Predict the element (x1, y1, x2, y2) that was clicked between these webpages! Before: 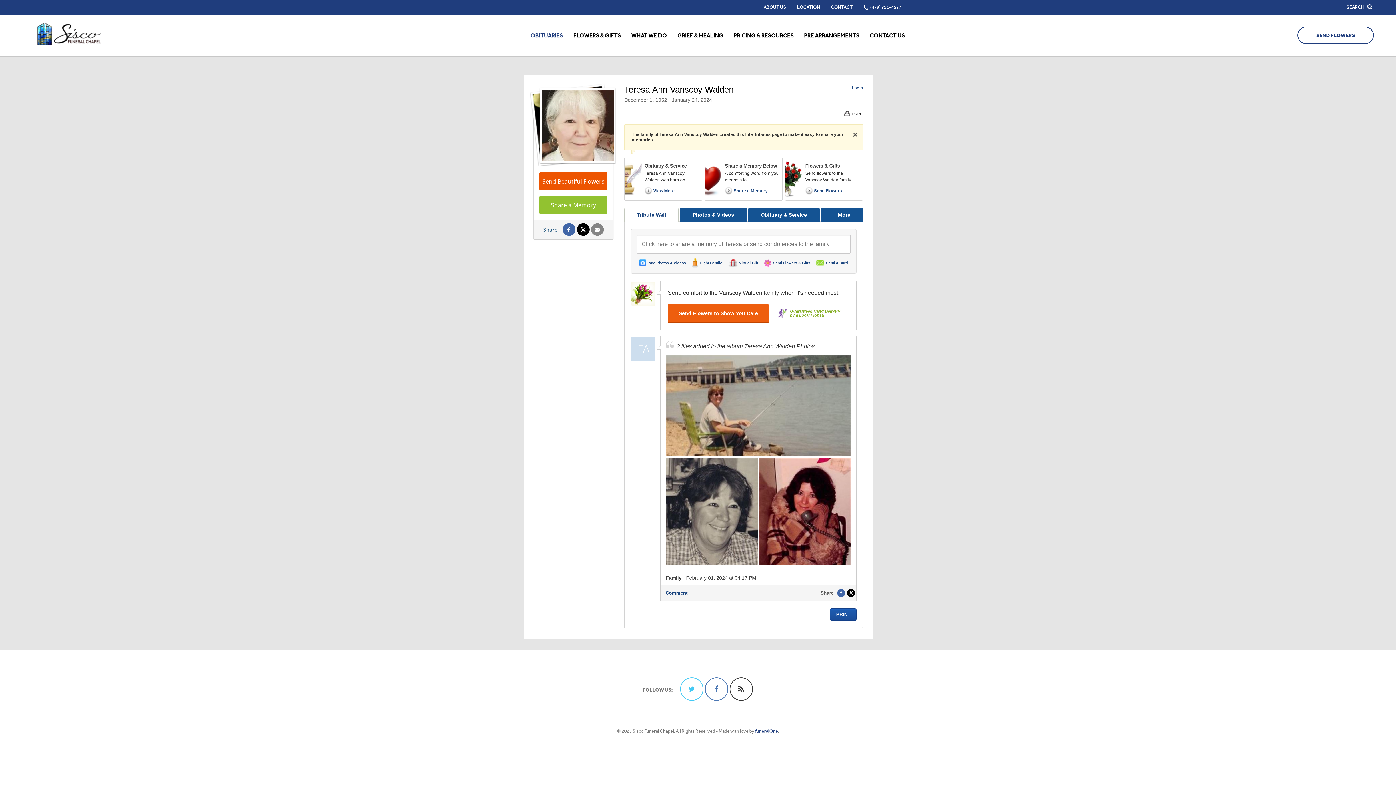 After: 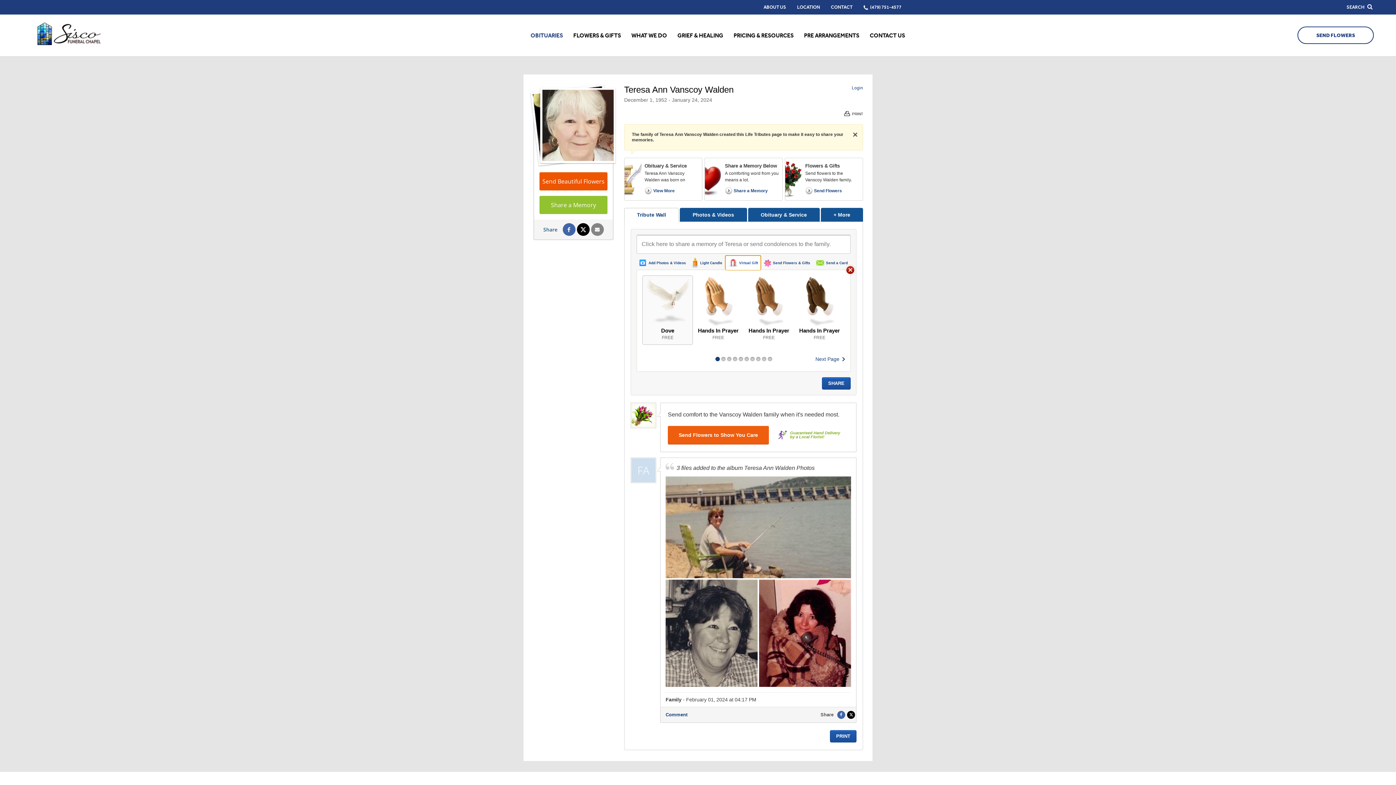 Action: bbox: (725, 255, 761, 269) label: Virtual Gift